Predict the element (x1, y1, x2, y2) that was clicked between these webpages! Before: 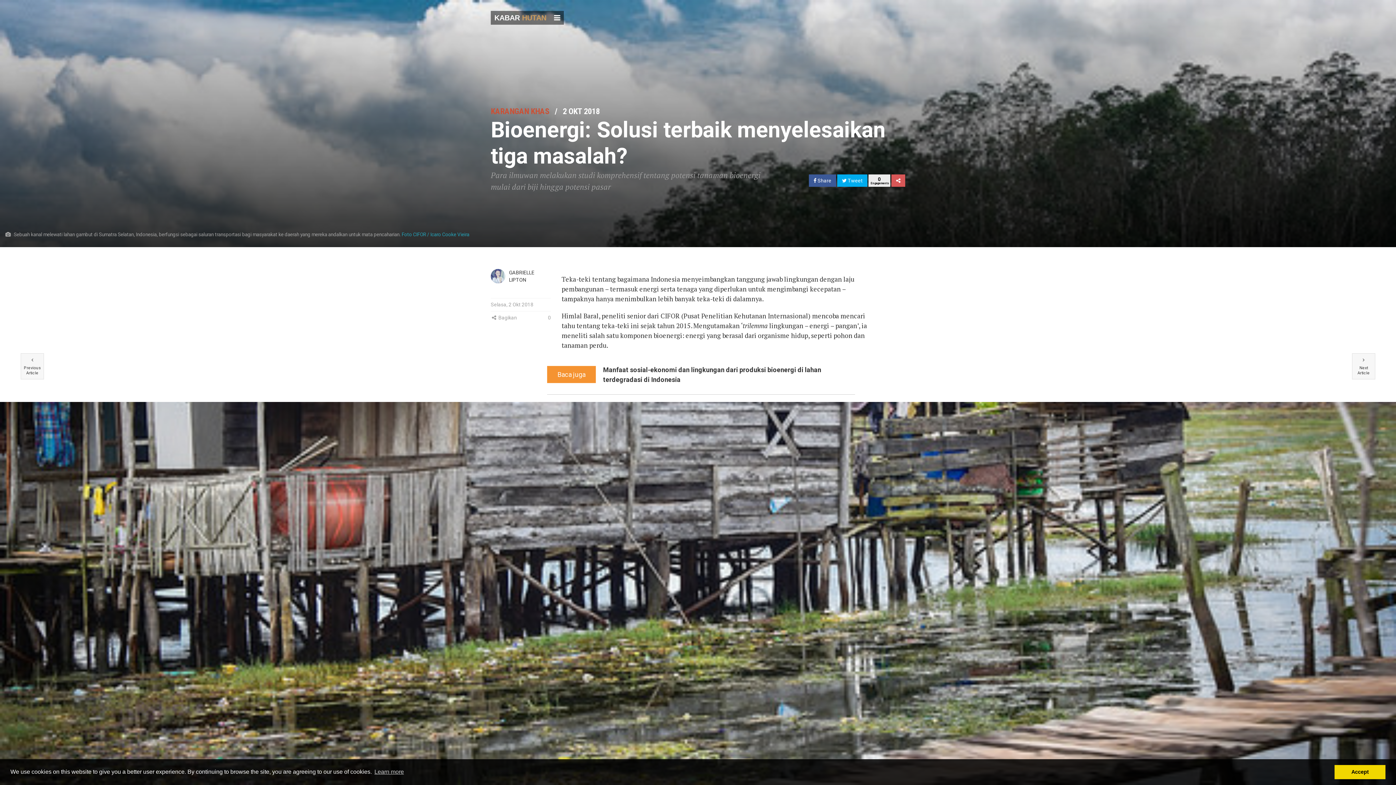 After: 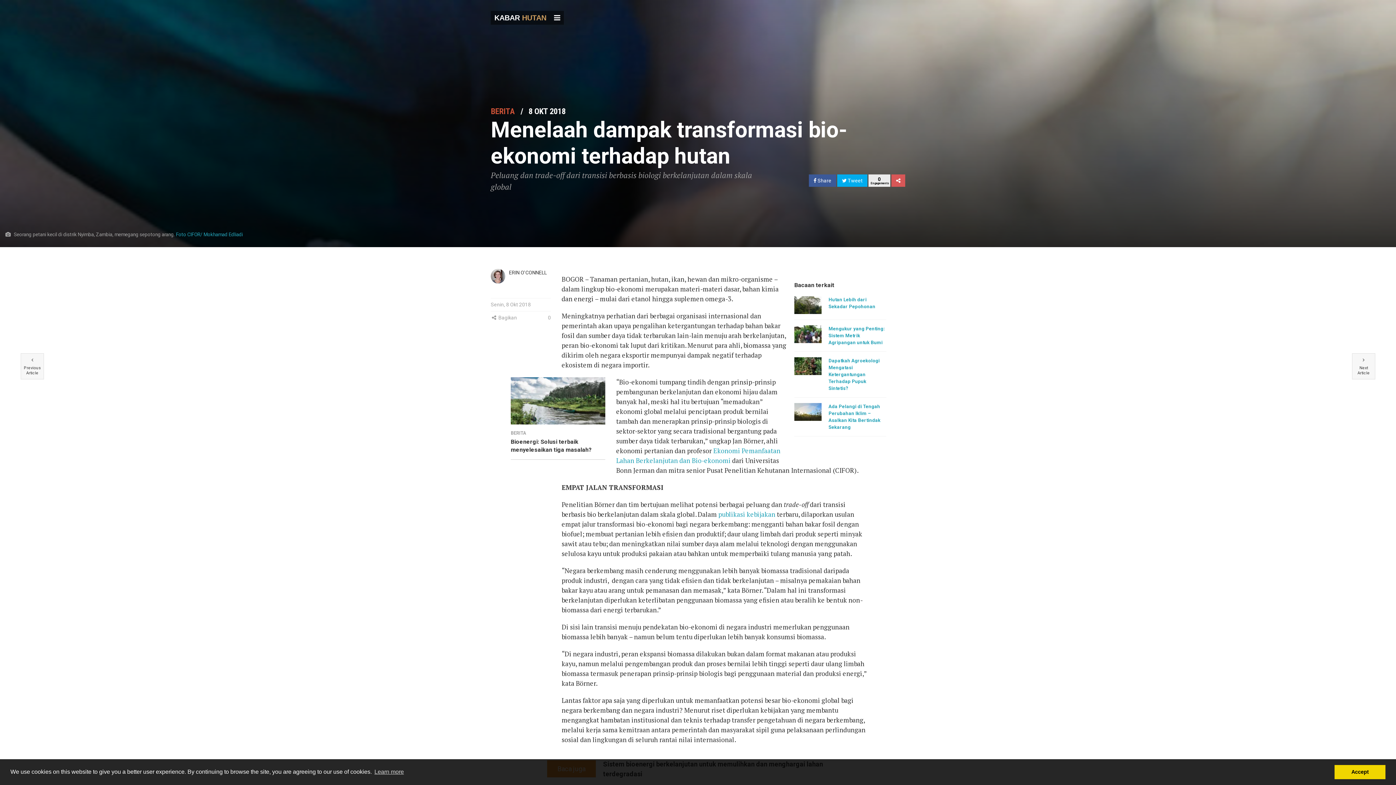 Action: bbox: (28, 357, 36, 362)